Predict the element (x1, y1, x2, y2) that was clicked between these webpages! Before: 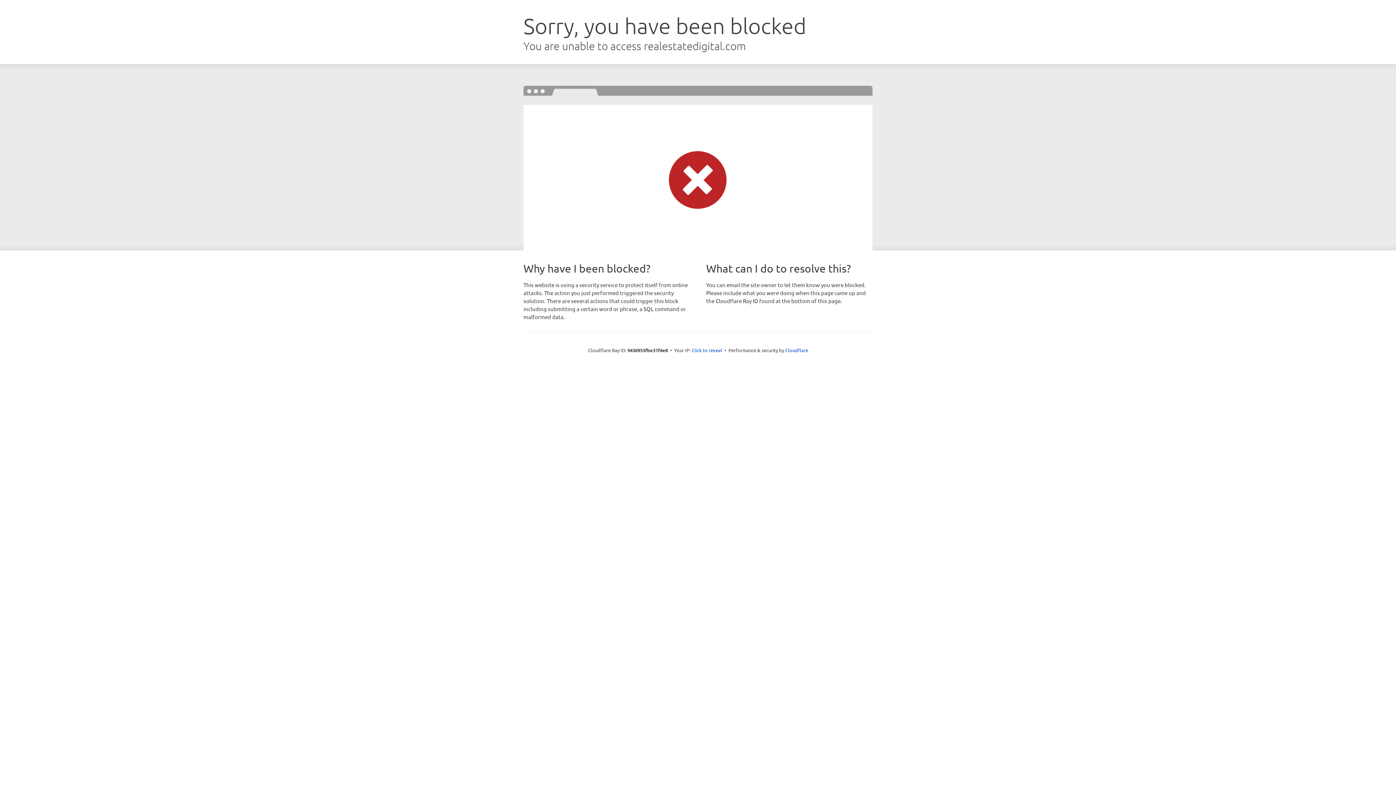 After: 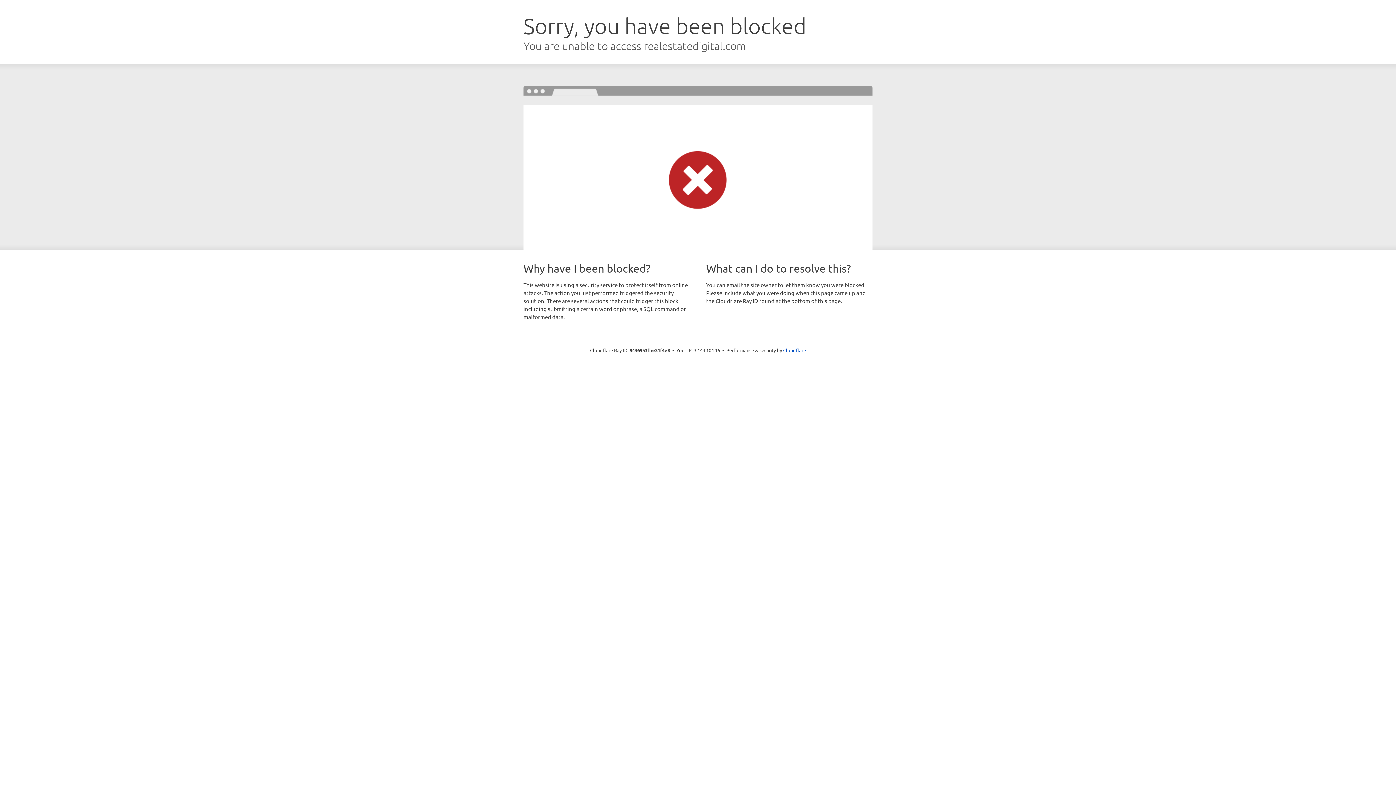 Action: bbox: (691, 346, 722, 353) label: Click to reveal